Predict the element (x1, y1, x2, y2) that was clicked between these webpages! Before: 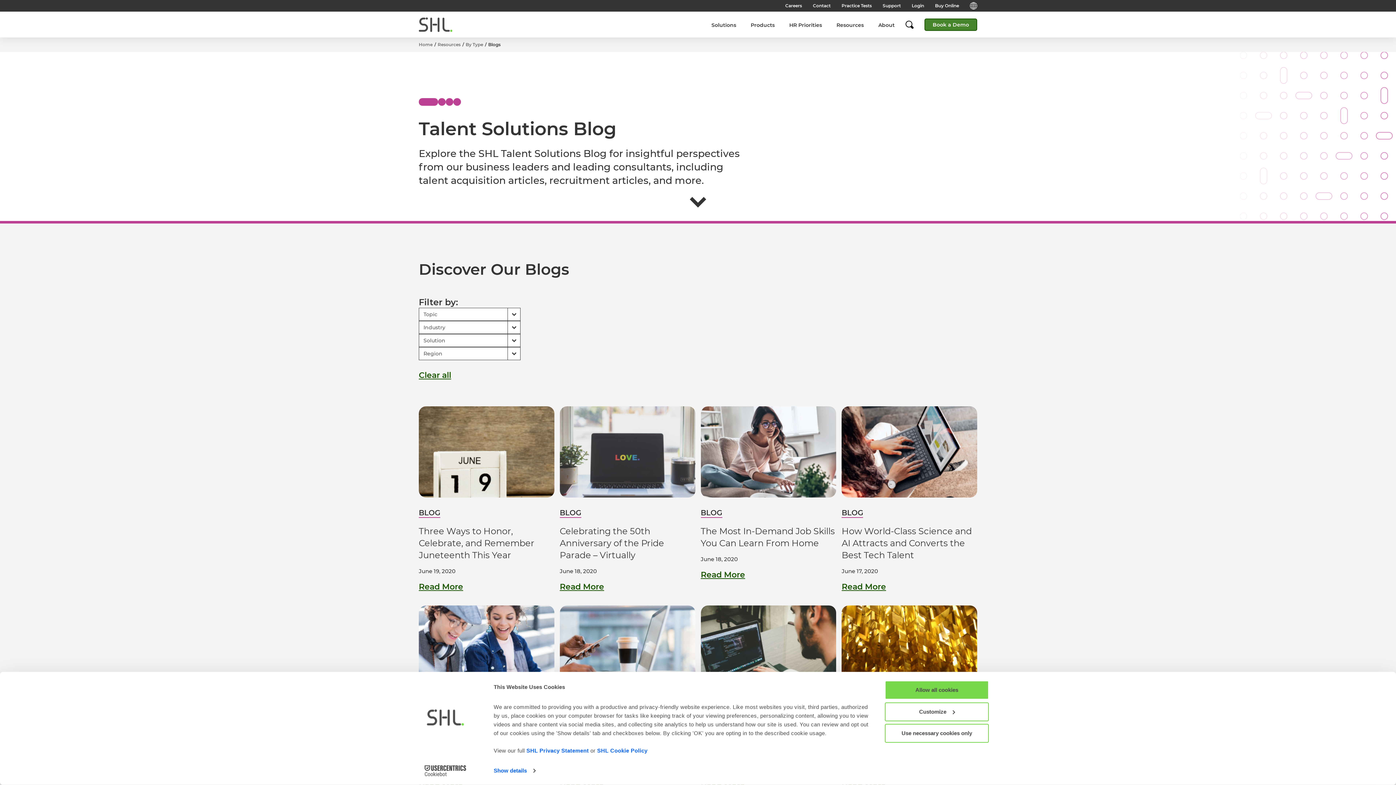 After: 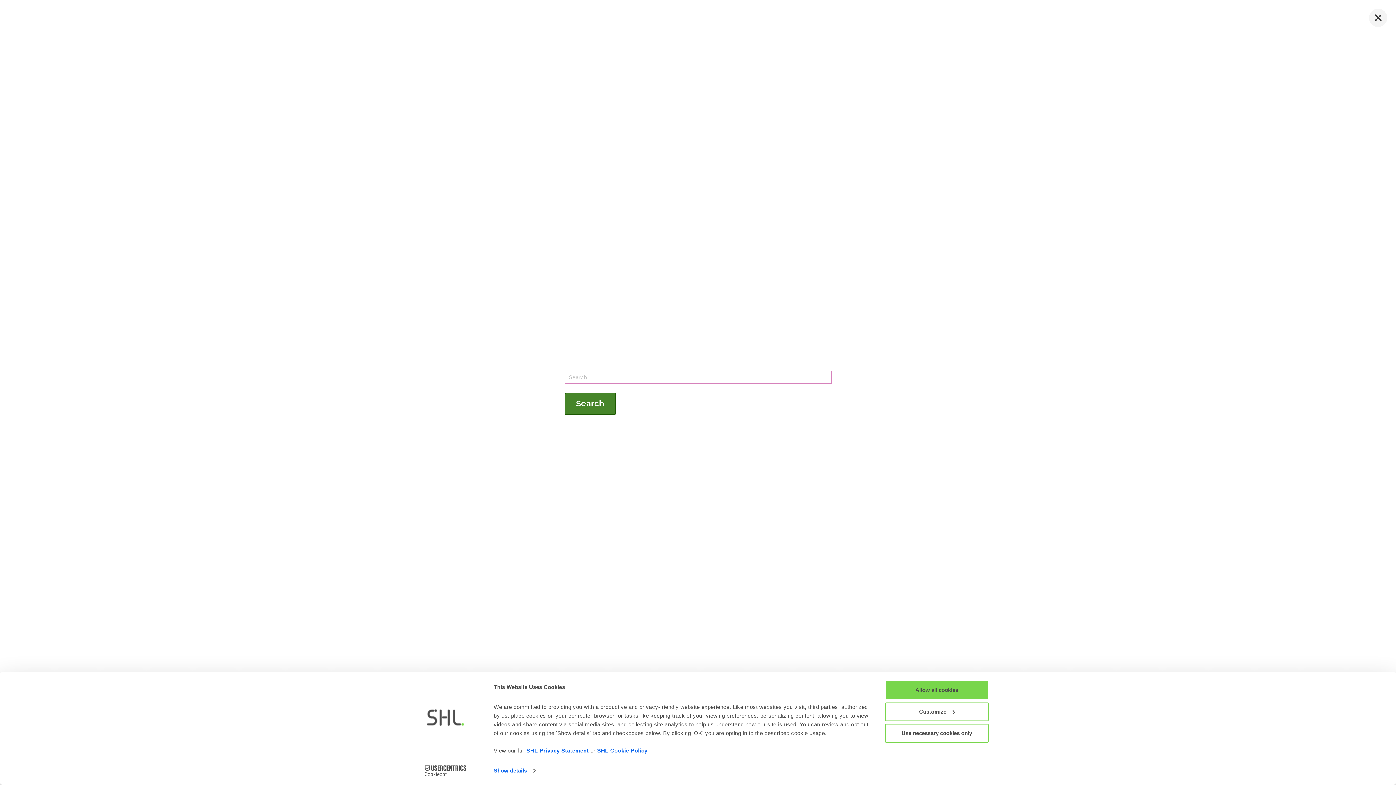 Action: bbox: (905, 20, 921, 28)